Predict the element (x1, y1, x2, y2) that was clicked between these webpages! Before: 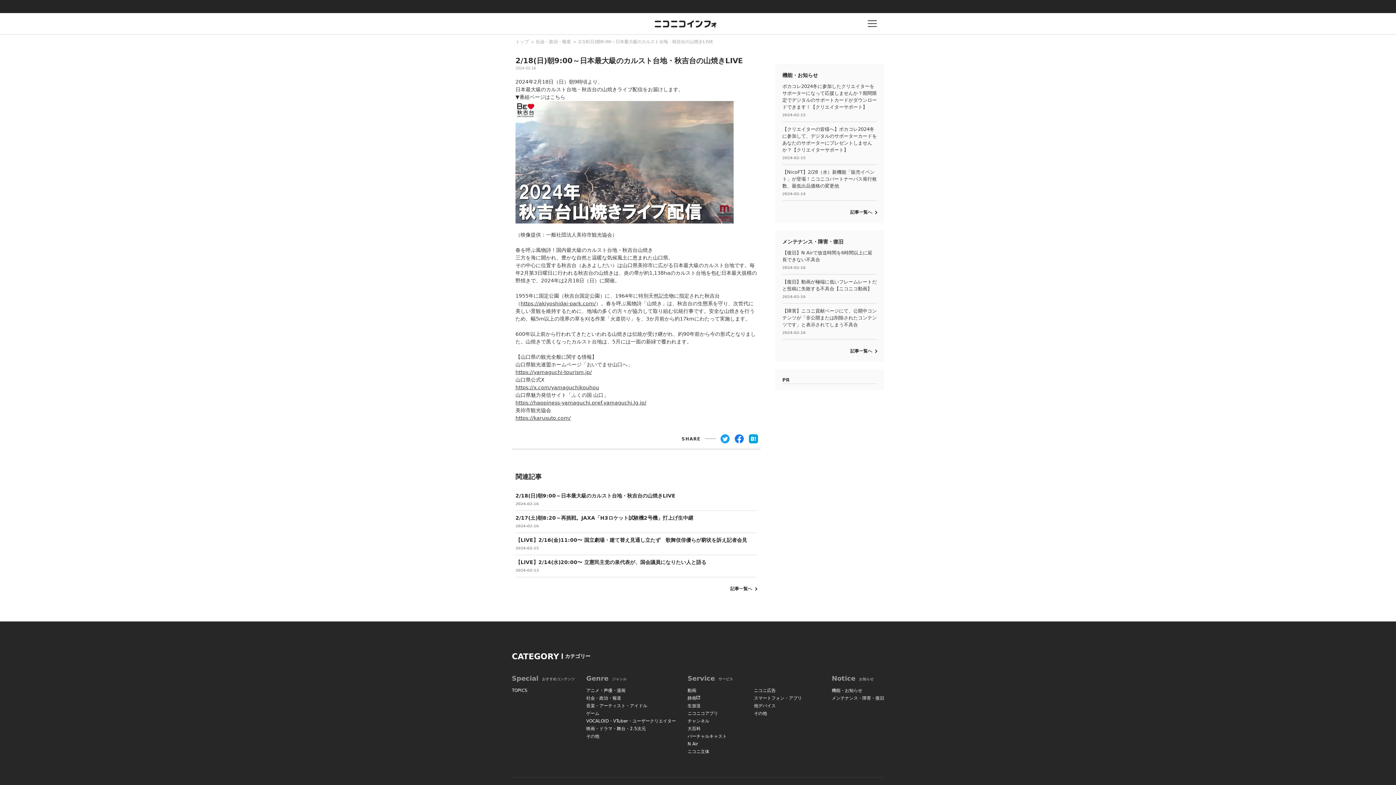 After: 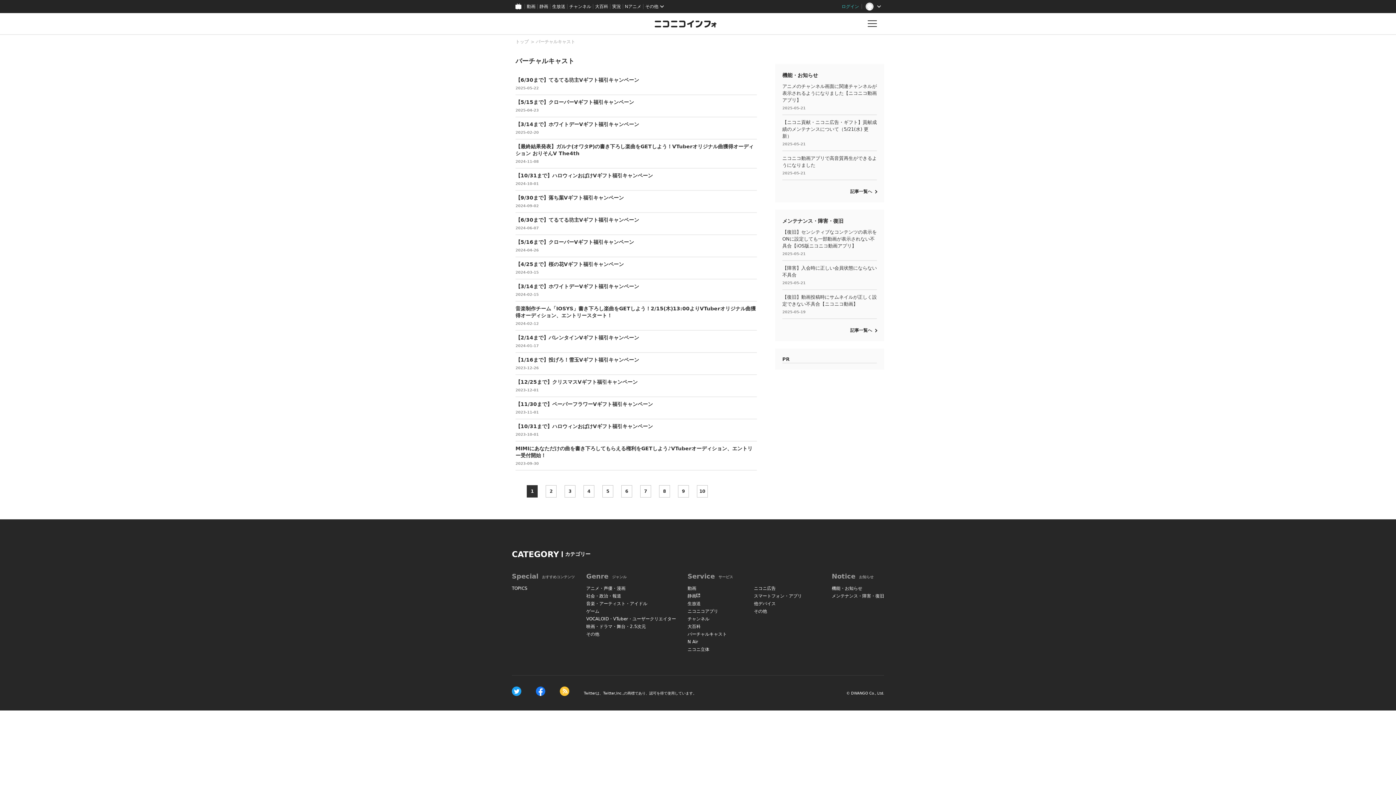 Action: bbox: (687, 733, 754, 740) label: バーチャルキャスト